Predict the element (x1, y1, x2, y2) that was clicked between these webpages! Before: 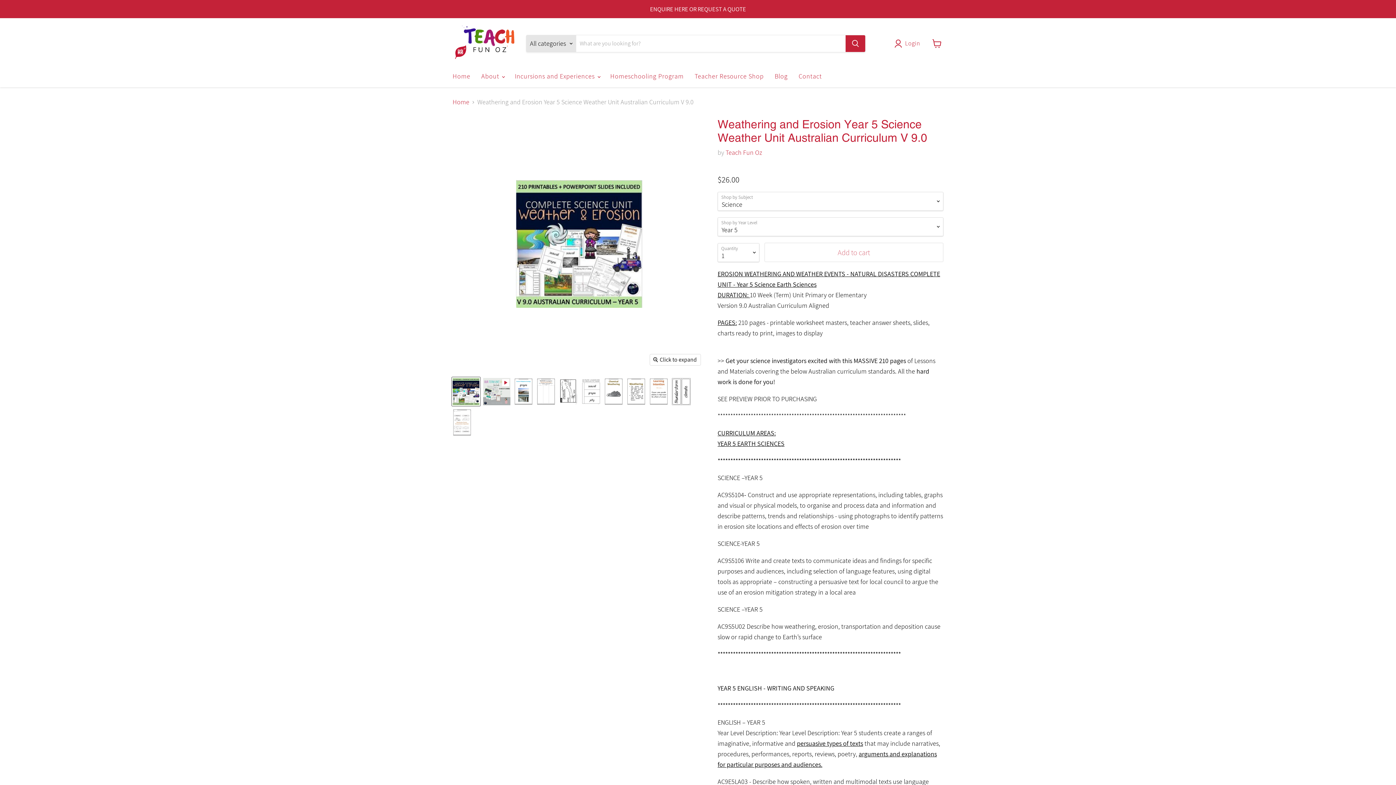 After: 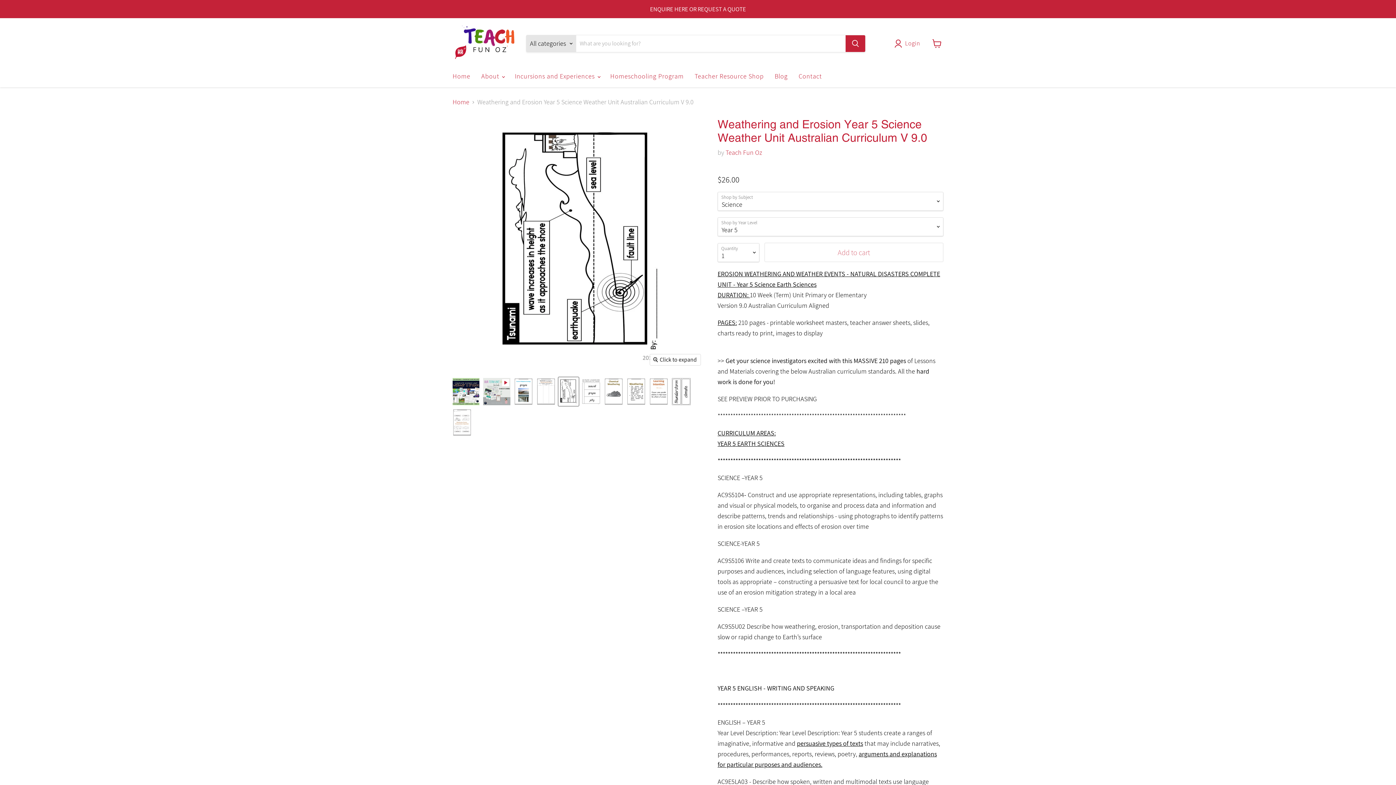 Action: label: Weathering and Erosion Year 5 Science Weather Unit Australian Curriculum V 9.0 - Teach Fun Oz Resources thumbnail bbox: (558, 377, 578, 406)